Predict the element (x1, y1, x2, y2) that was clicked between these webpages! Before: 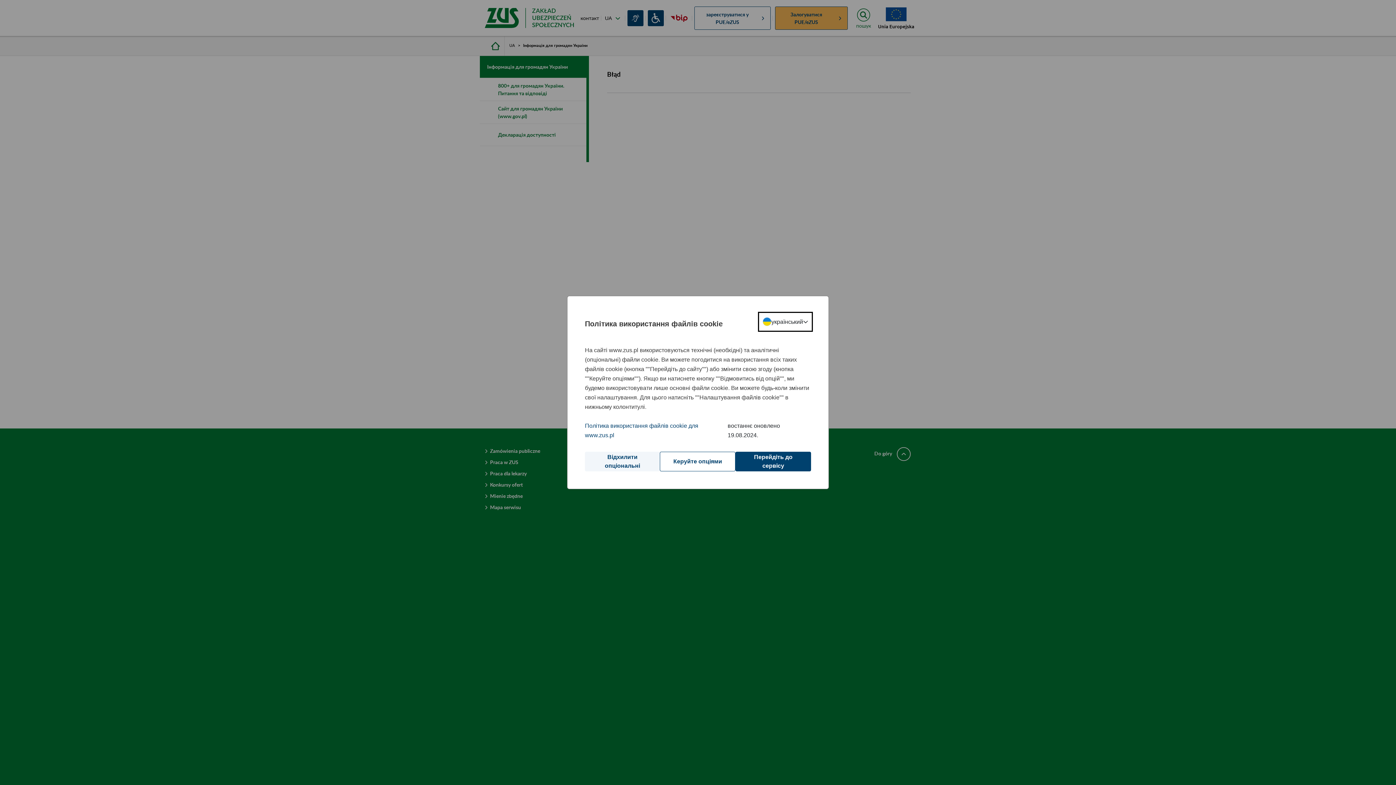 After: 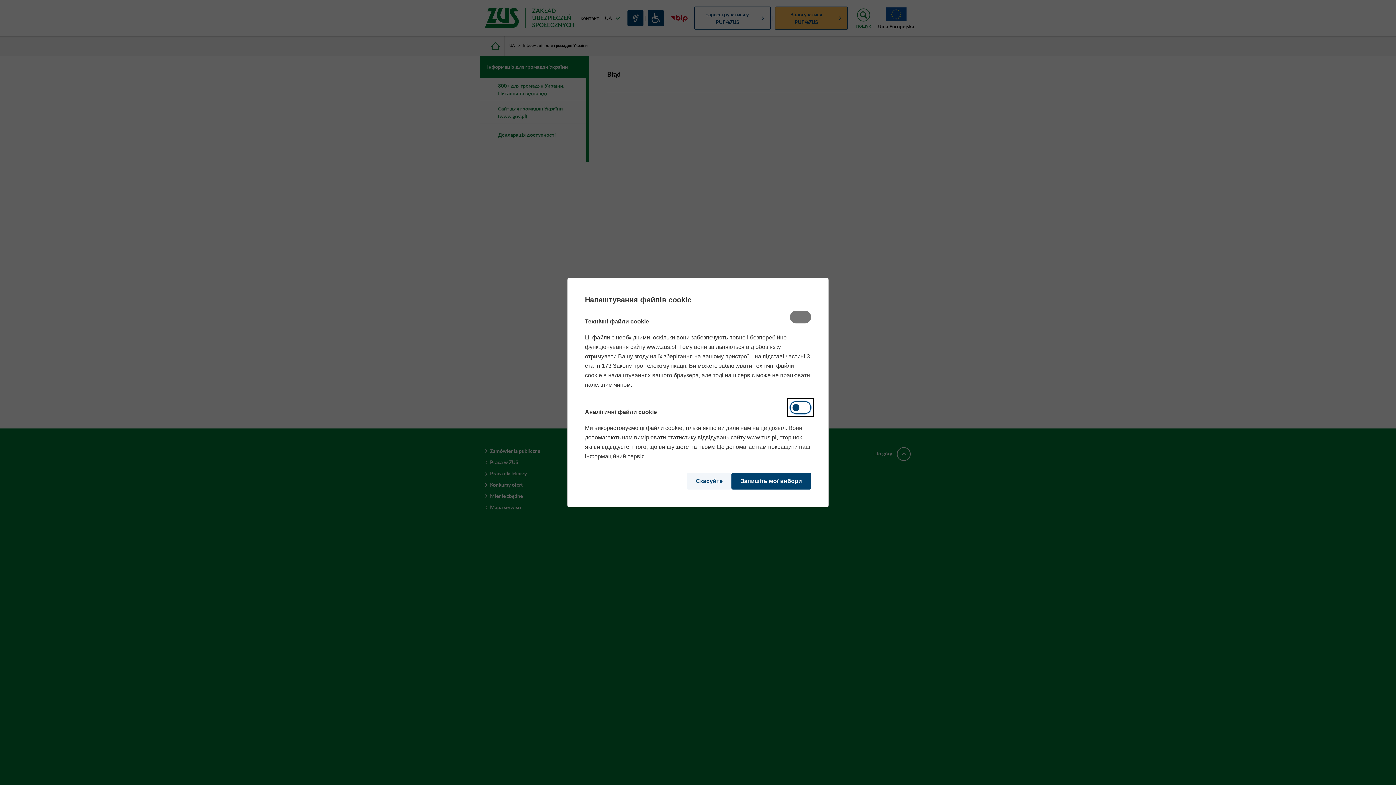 Action: label: Керуйте опціями bbox: (660, 452, 735, 471)